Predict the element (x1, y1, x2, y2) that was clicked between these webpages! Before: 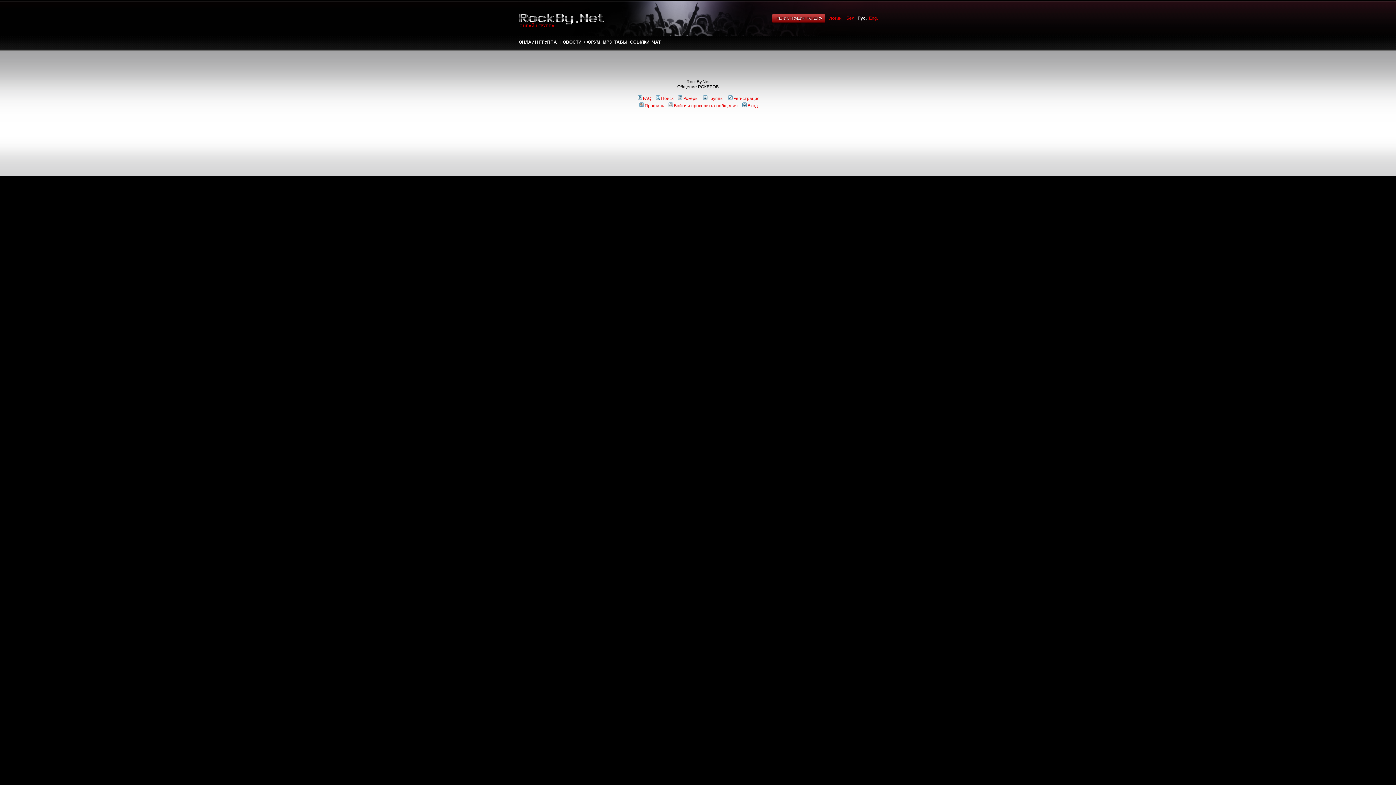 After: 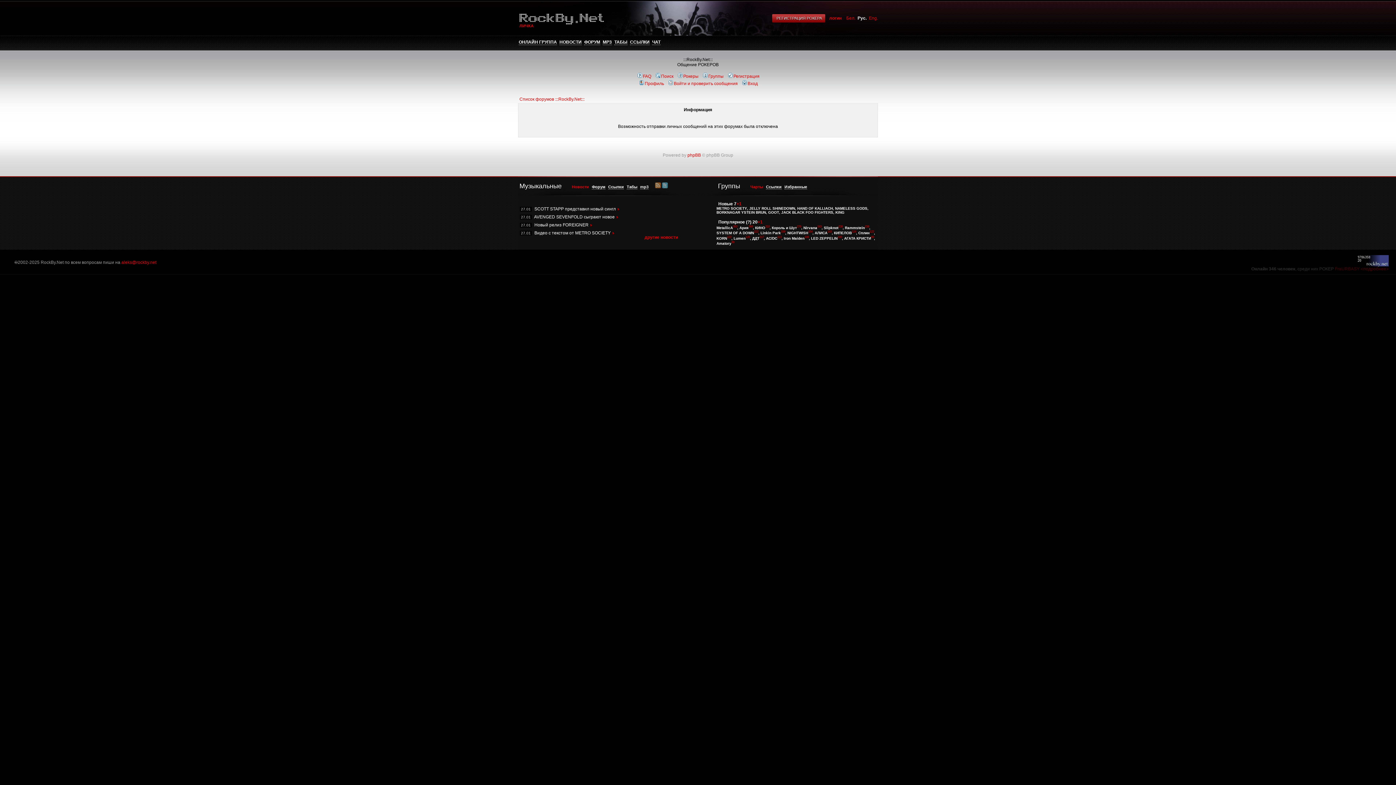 Action: label: Войти и проверить сообщения bbox: (667, 103, 738, 108)